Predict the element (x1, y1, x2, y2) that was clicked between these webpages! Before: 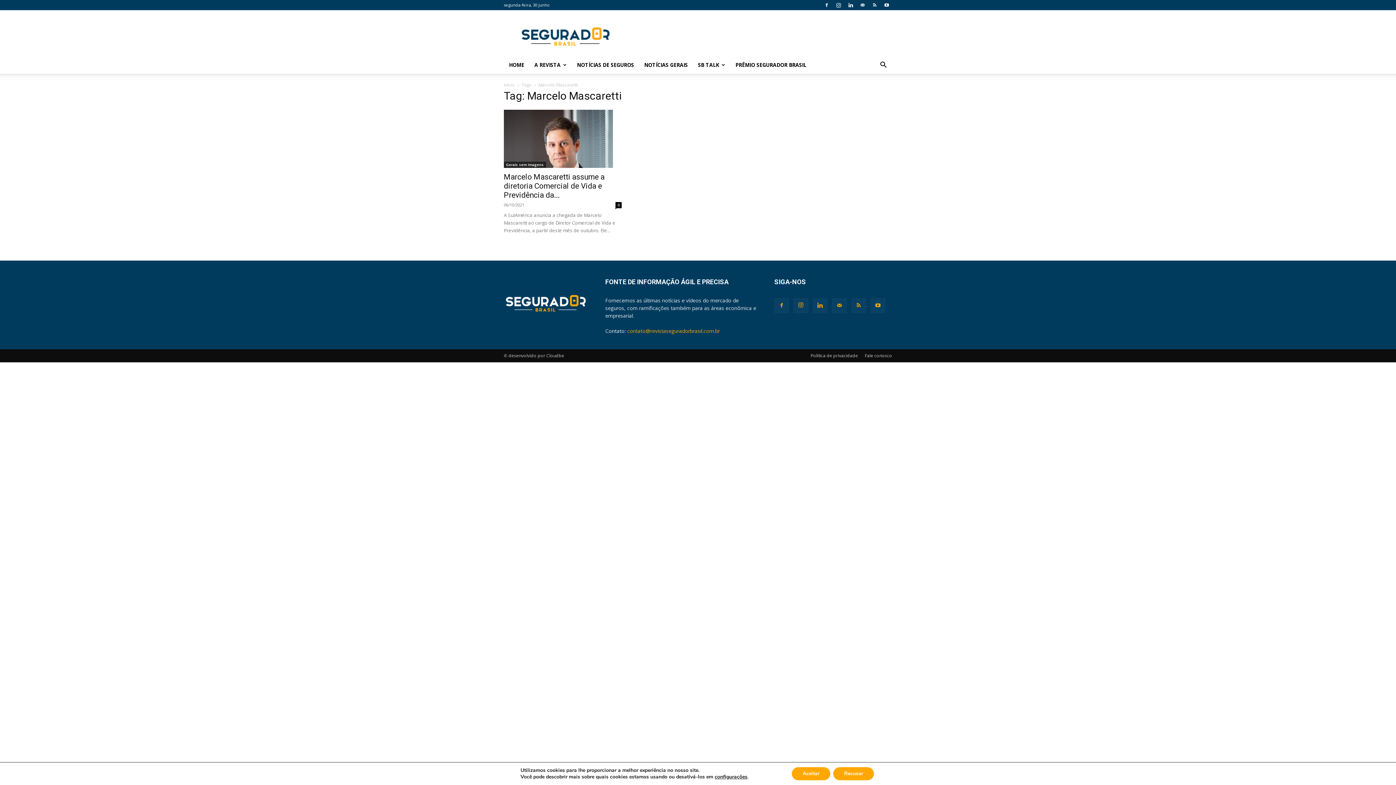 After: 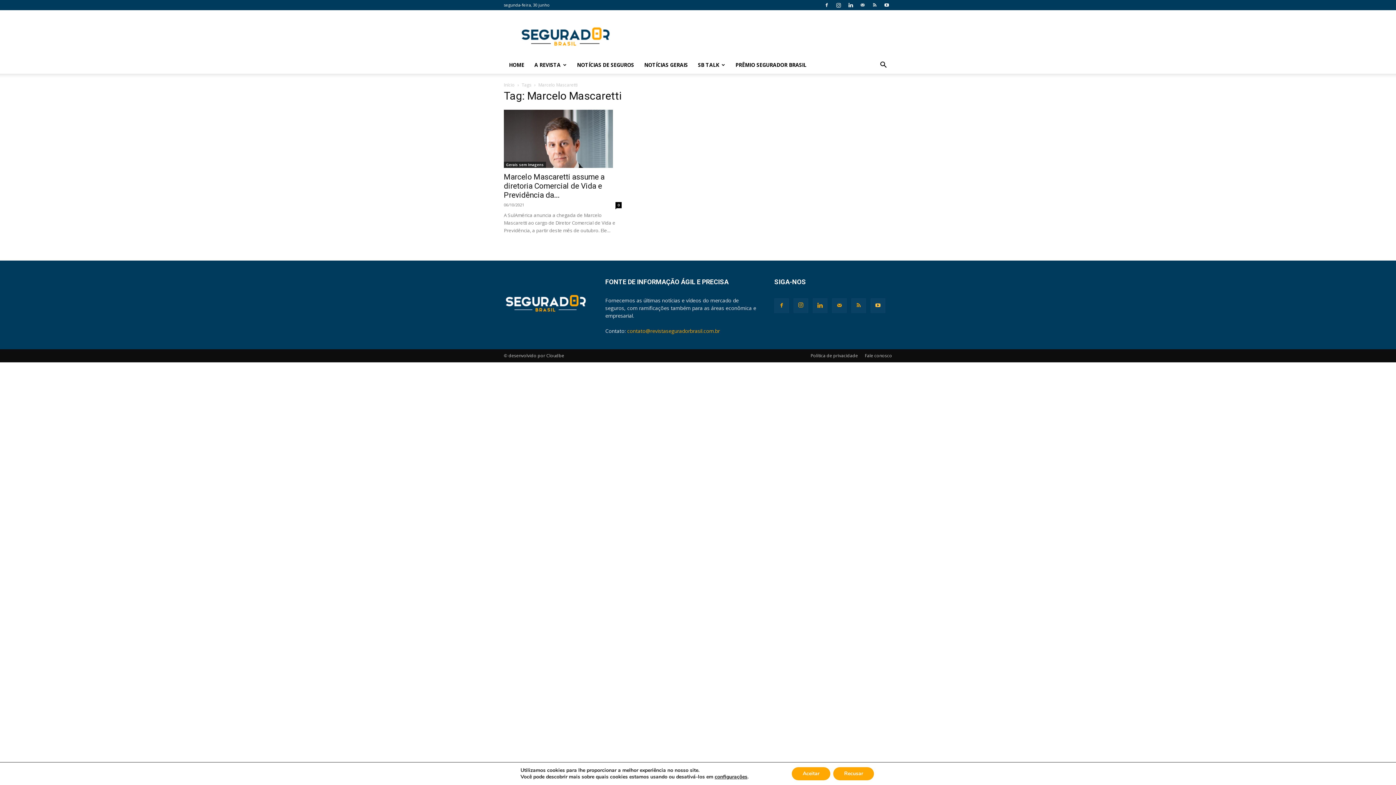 Action: bbox: (870, 298, 885, 313)